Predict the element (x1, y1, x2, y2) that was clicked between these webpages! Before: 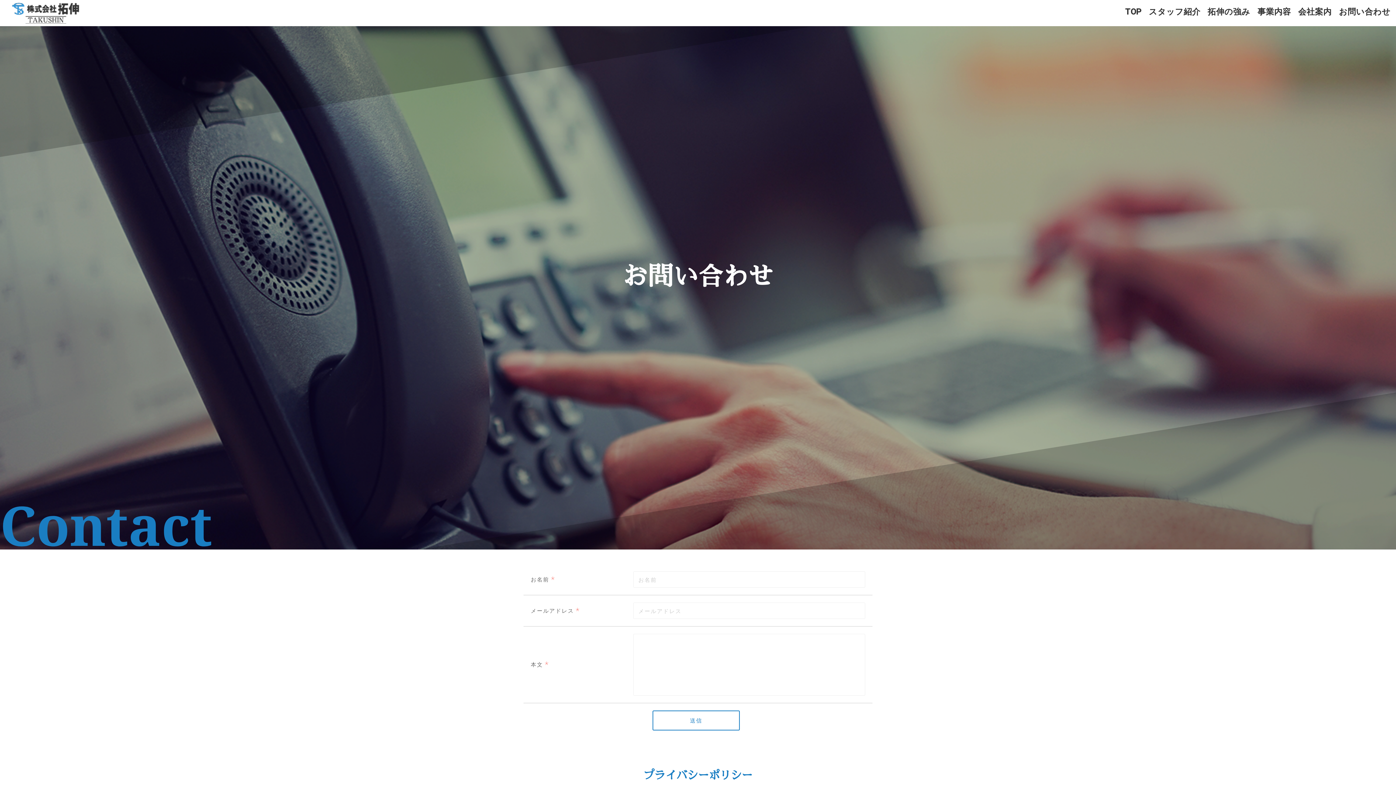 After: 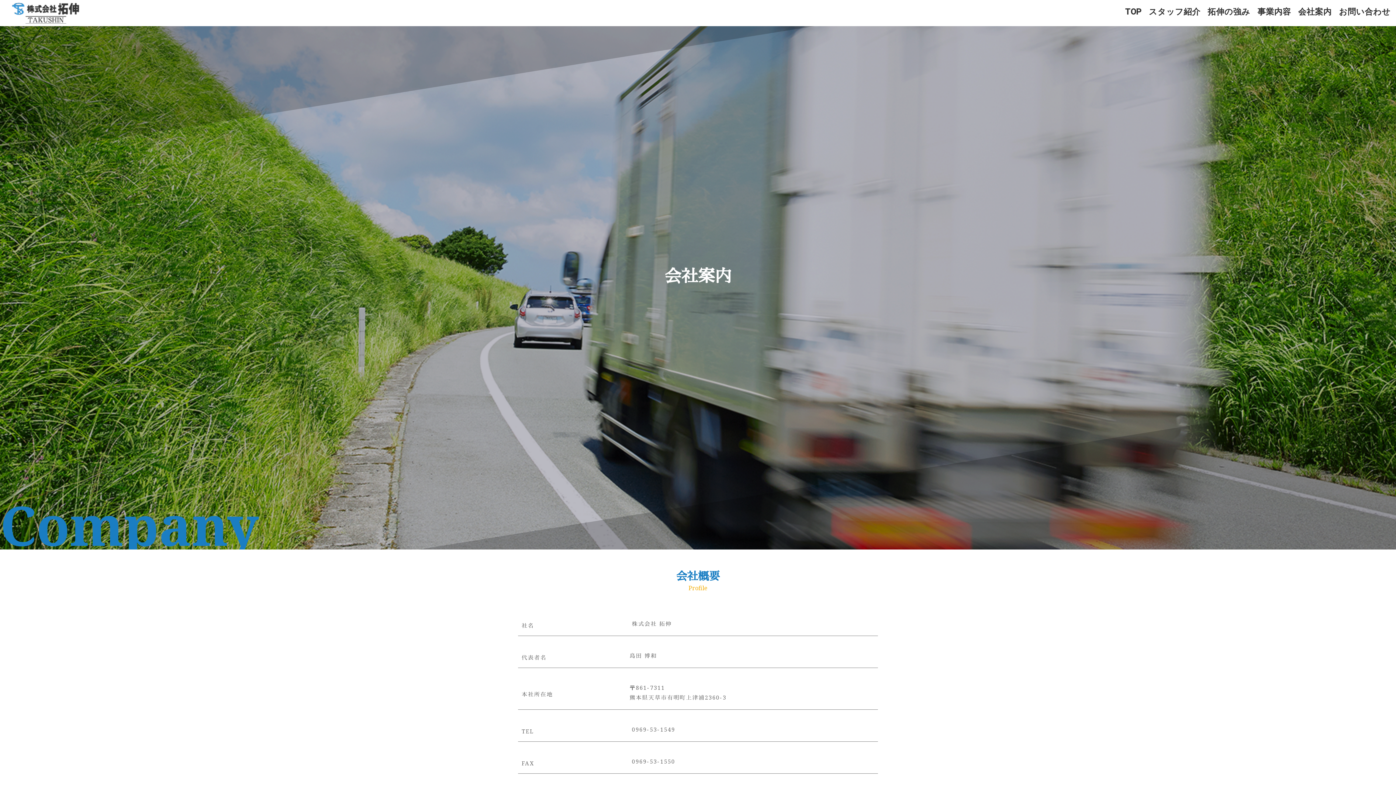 Action: bbox: (1298, 4, 1332, 22) label: 会社案内